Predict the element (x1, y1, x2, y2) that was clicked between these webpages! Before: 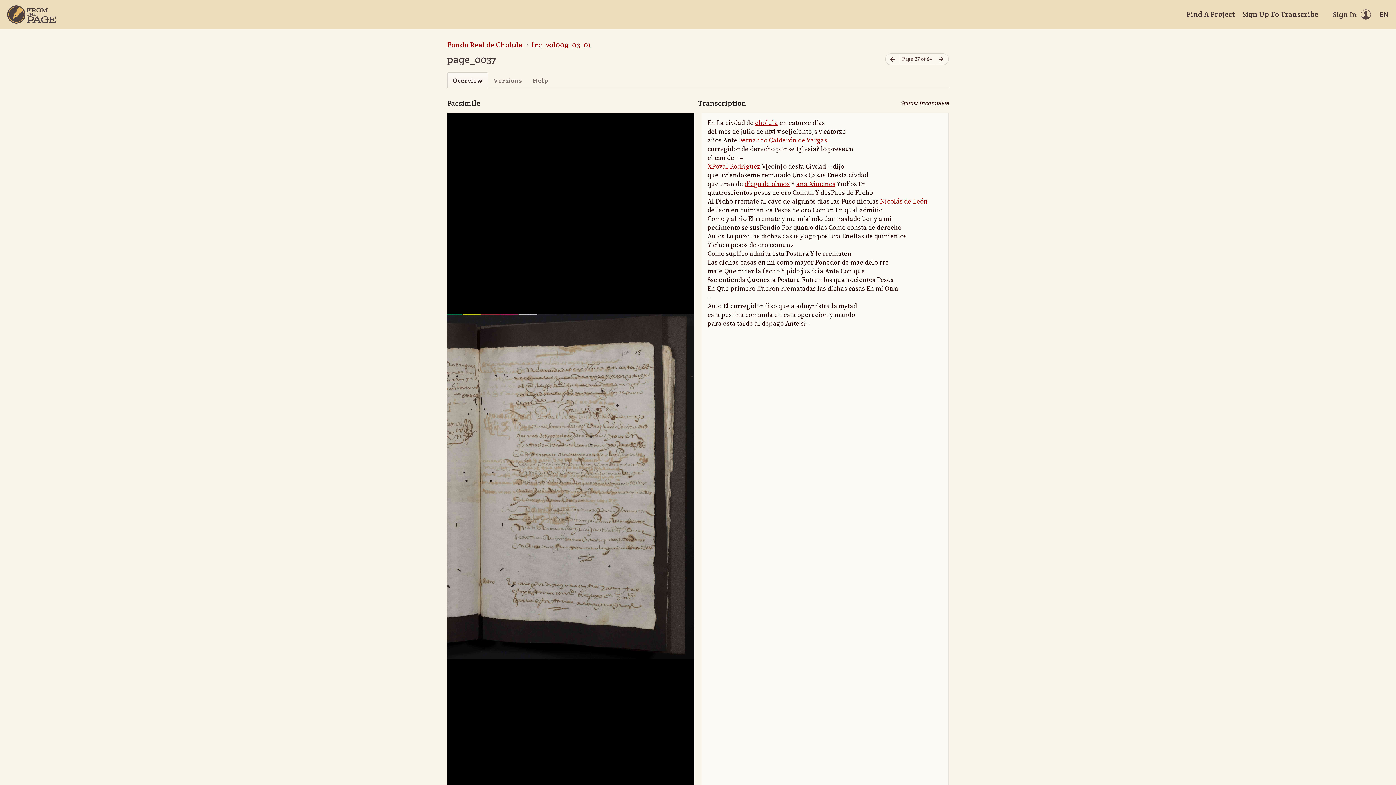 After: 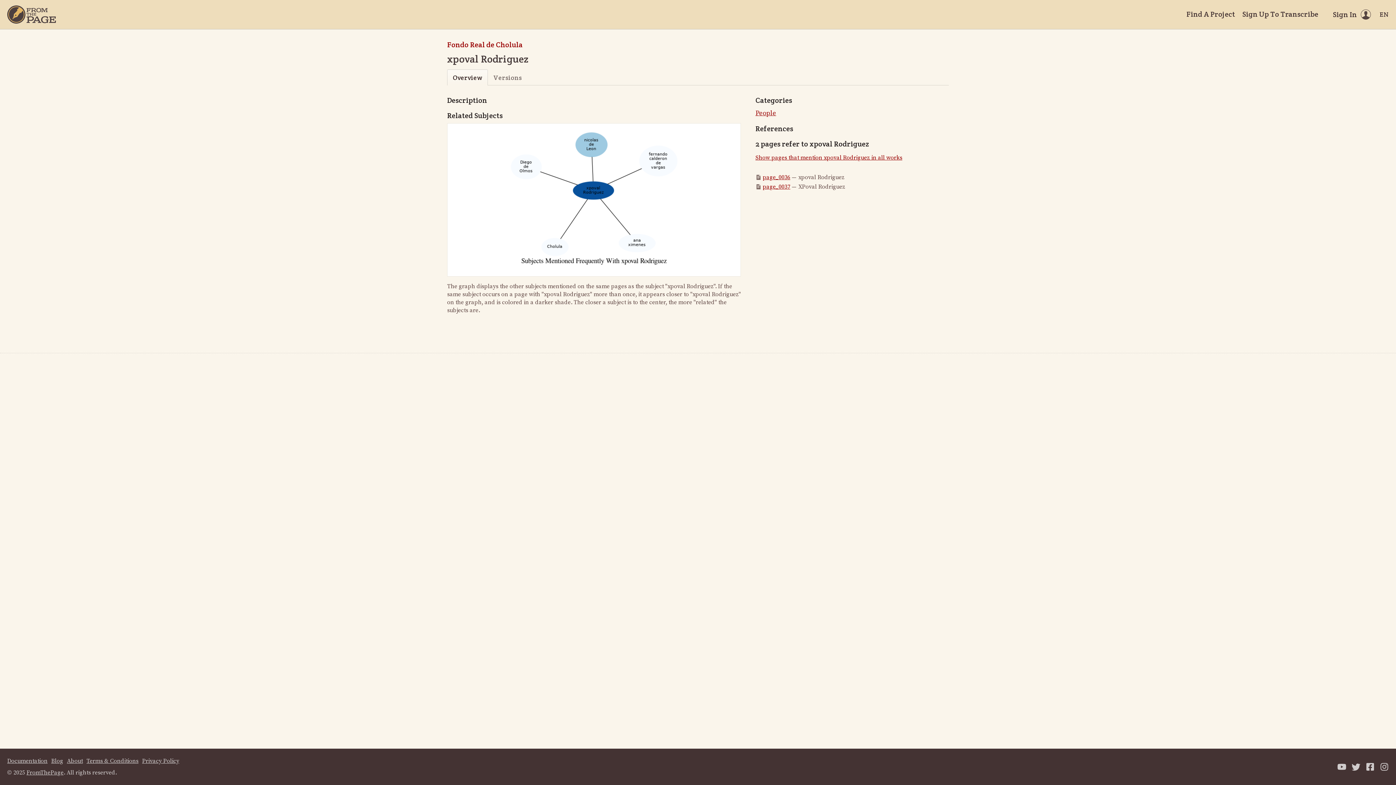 Action: label: XPoval Rodriguez bbox: (707, 162, 760, 170)